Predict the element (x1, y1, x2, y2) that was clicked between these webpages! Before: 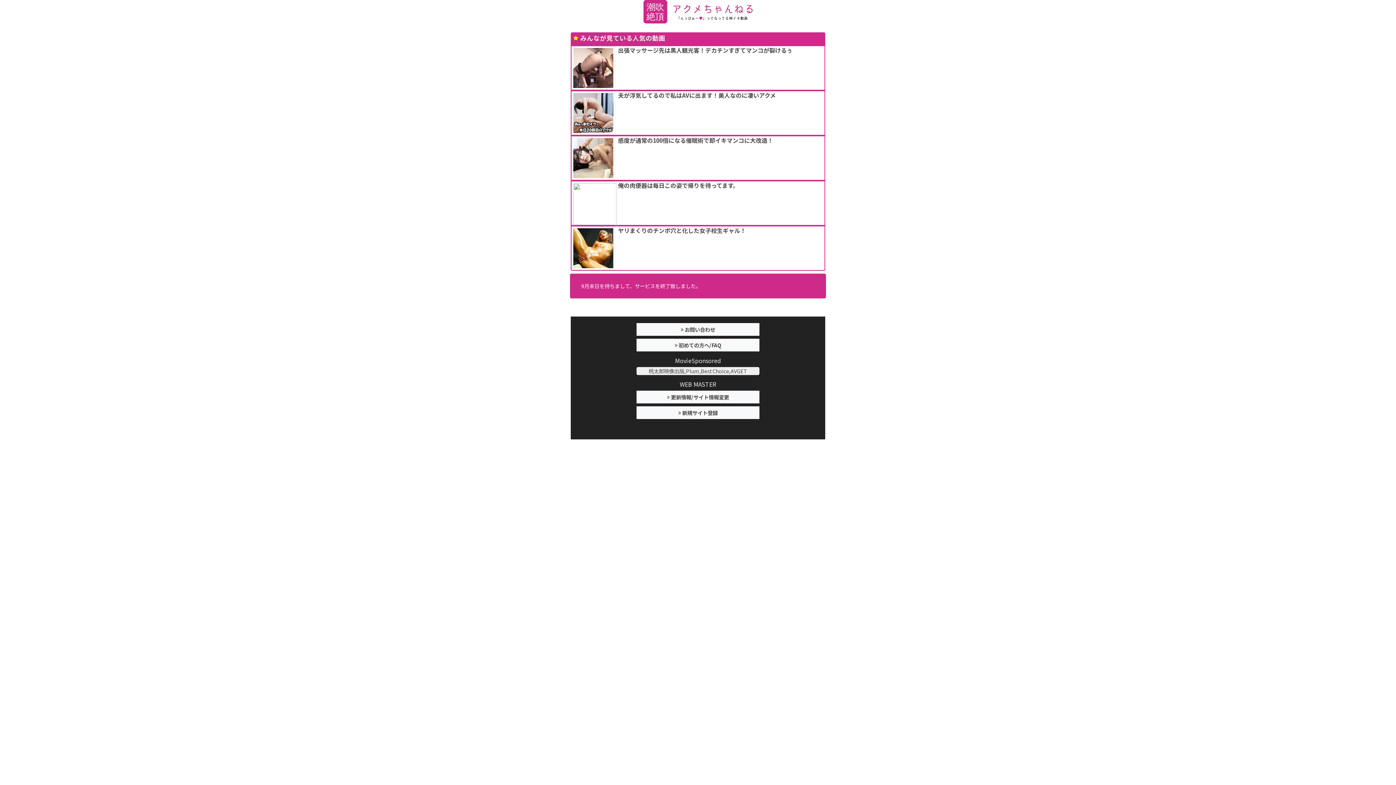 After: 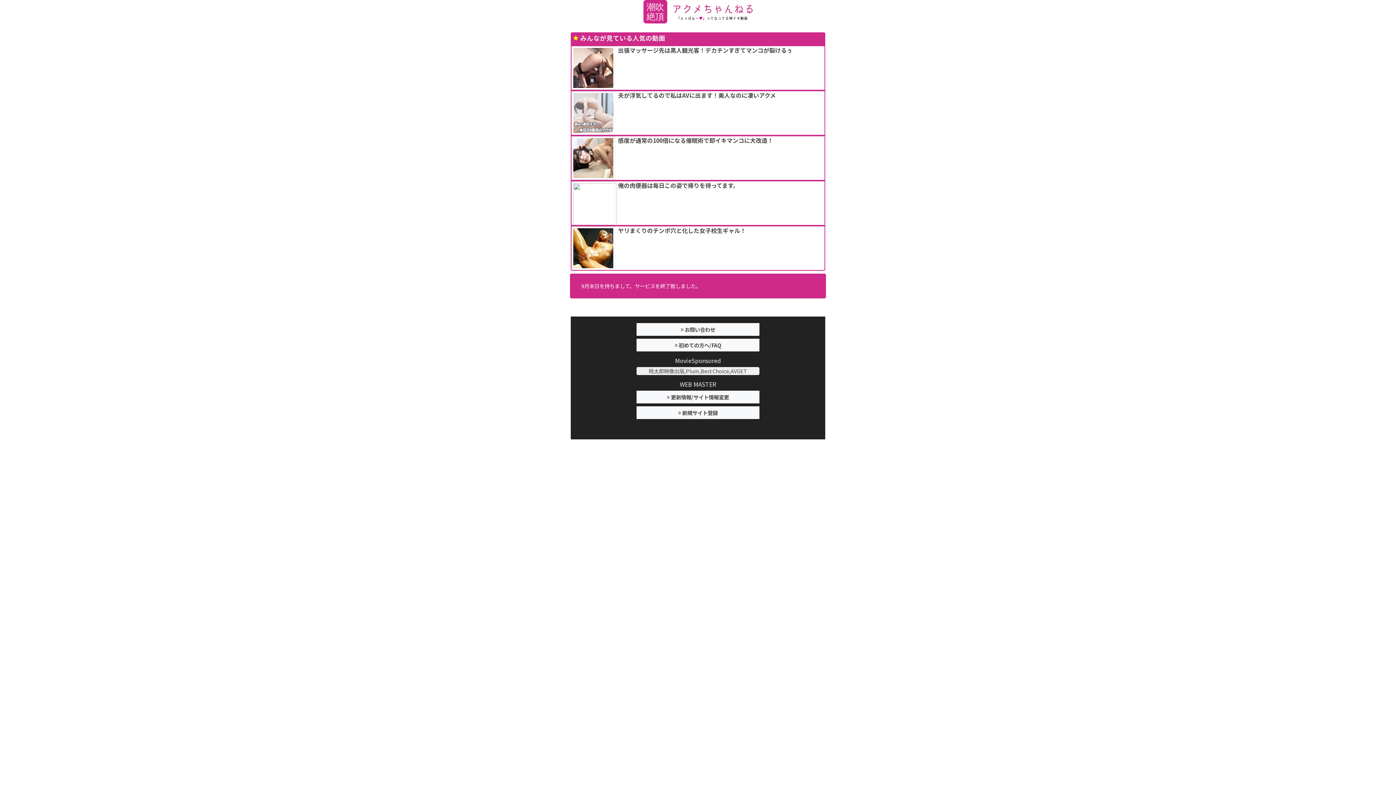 Action: bbox: (571, 91, 824, 99) label: 夫が浮気してるので私はAVに出ます！美人なのに凄いアクメ